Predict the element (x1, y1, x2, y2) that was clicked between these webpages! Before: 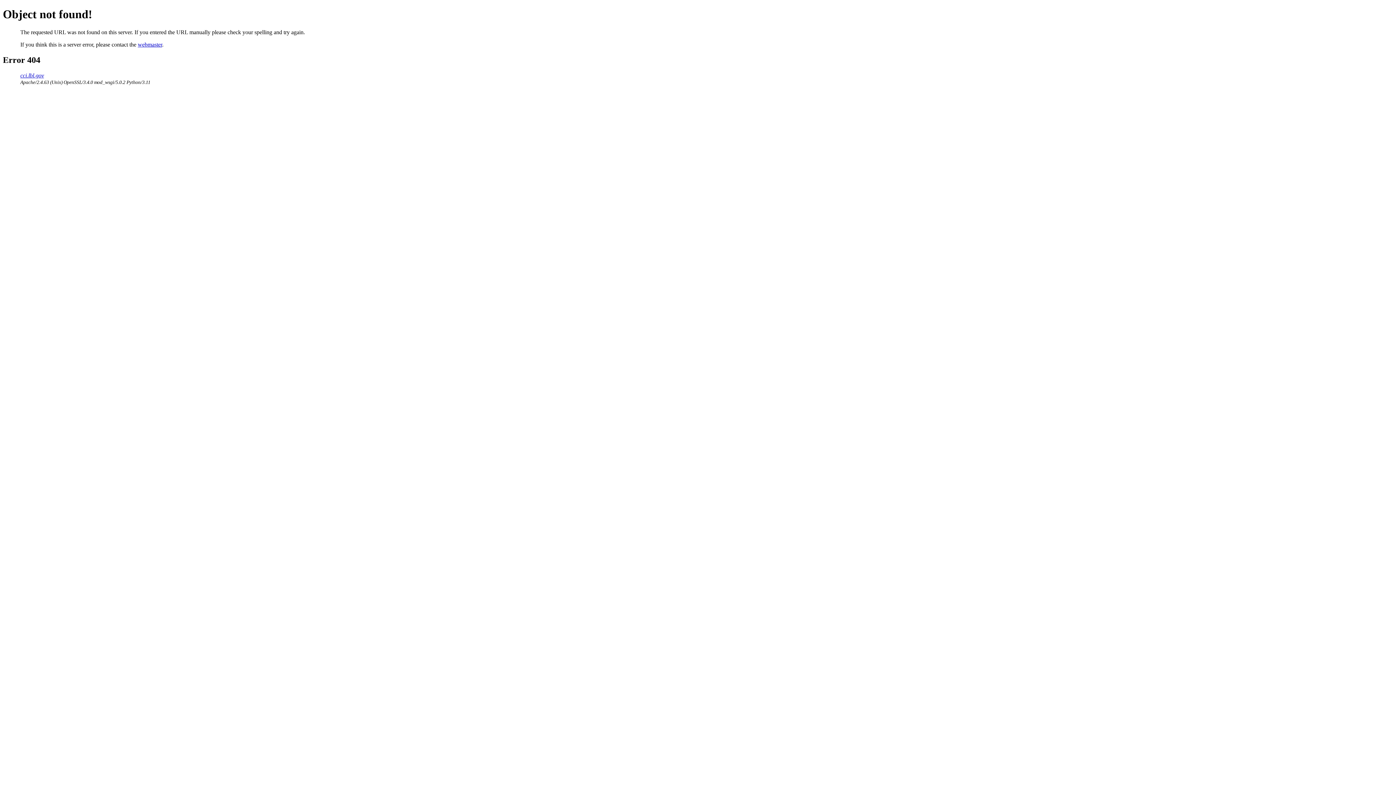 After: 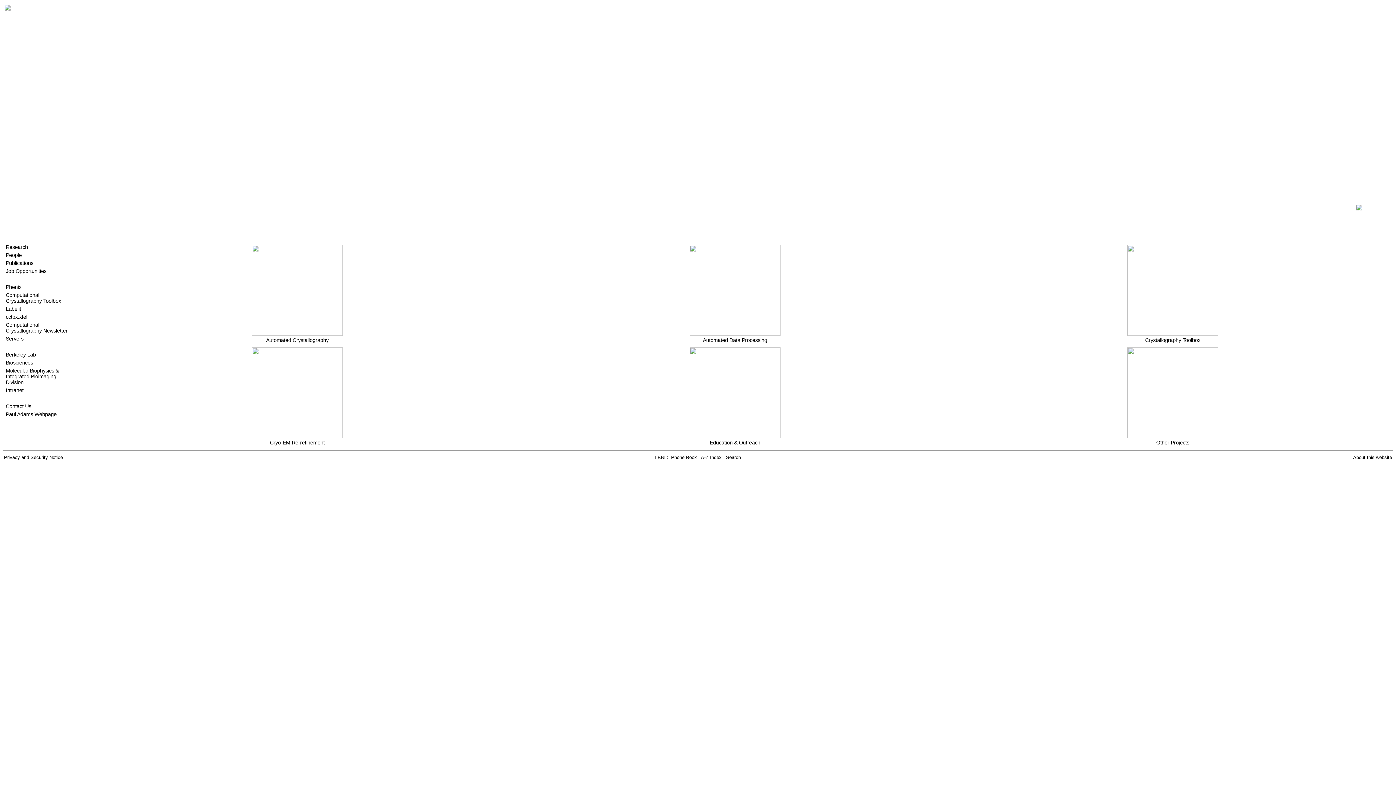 Action: bbox: (20, 72, 44, 78) label: cci.lbl.gov